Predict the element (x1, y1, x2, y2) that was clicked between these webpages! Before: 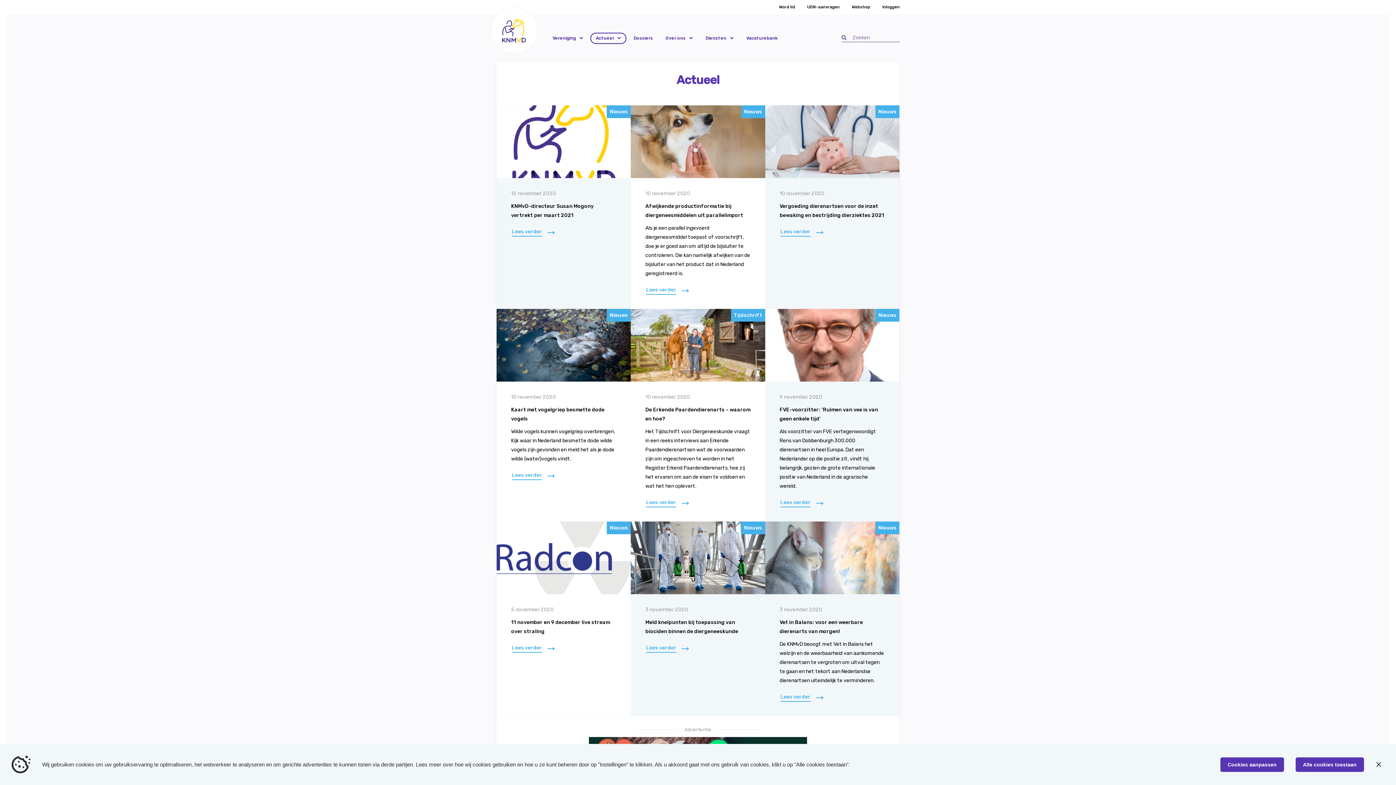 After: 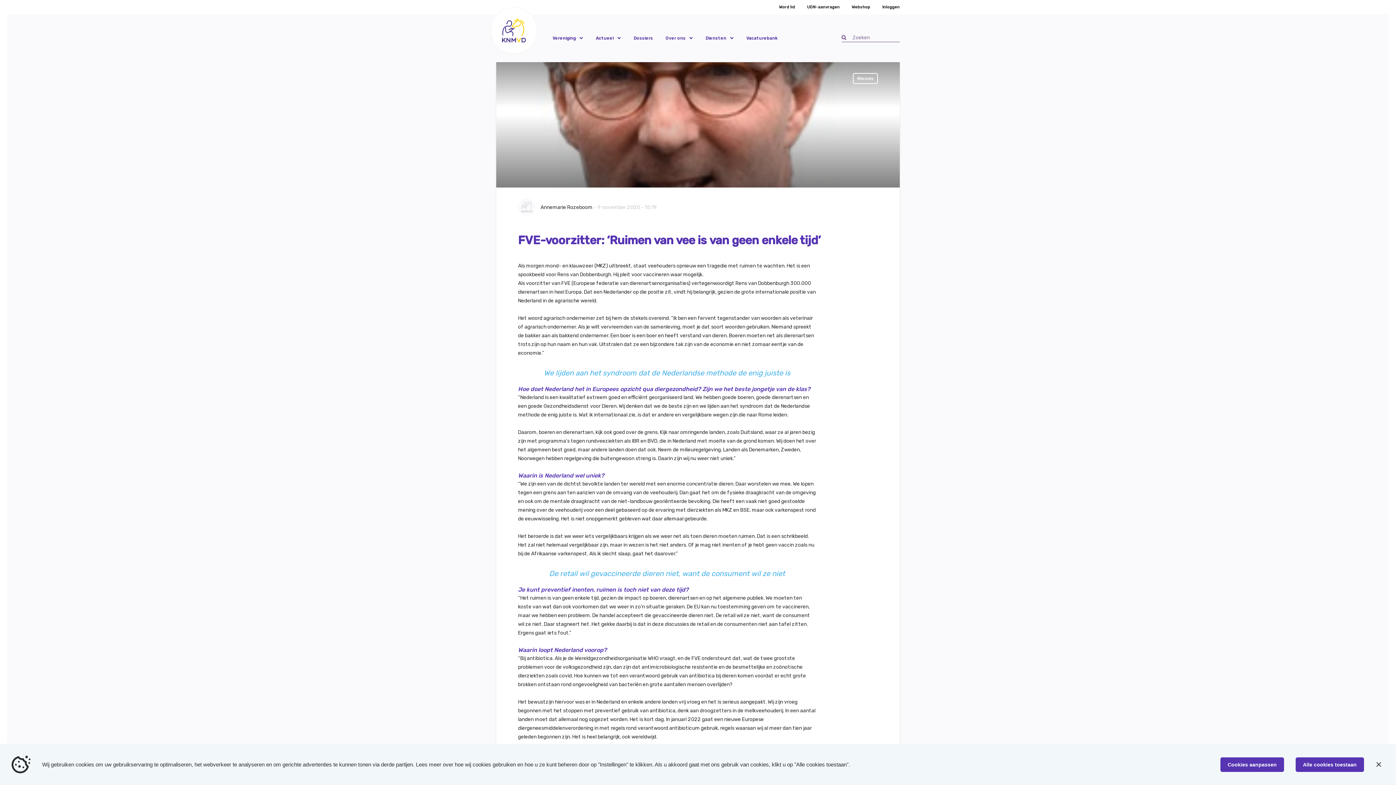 Action: label: Lees verder bbox: (779, 494, 833, 510)